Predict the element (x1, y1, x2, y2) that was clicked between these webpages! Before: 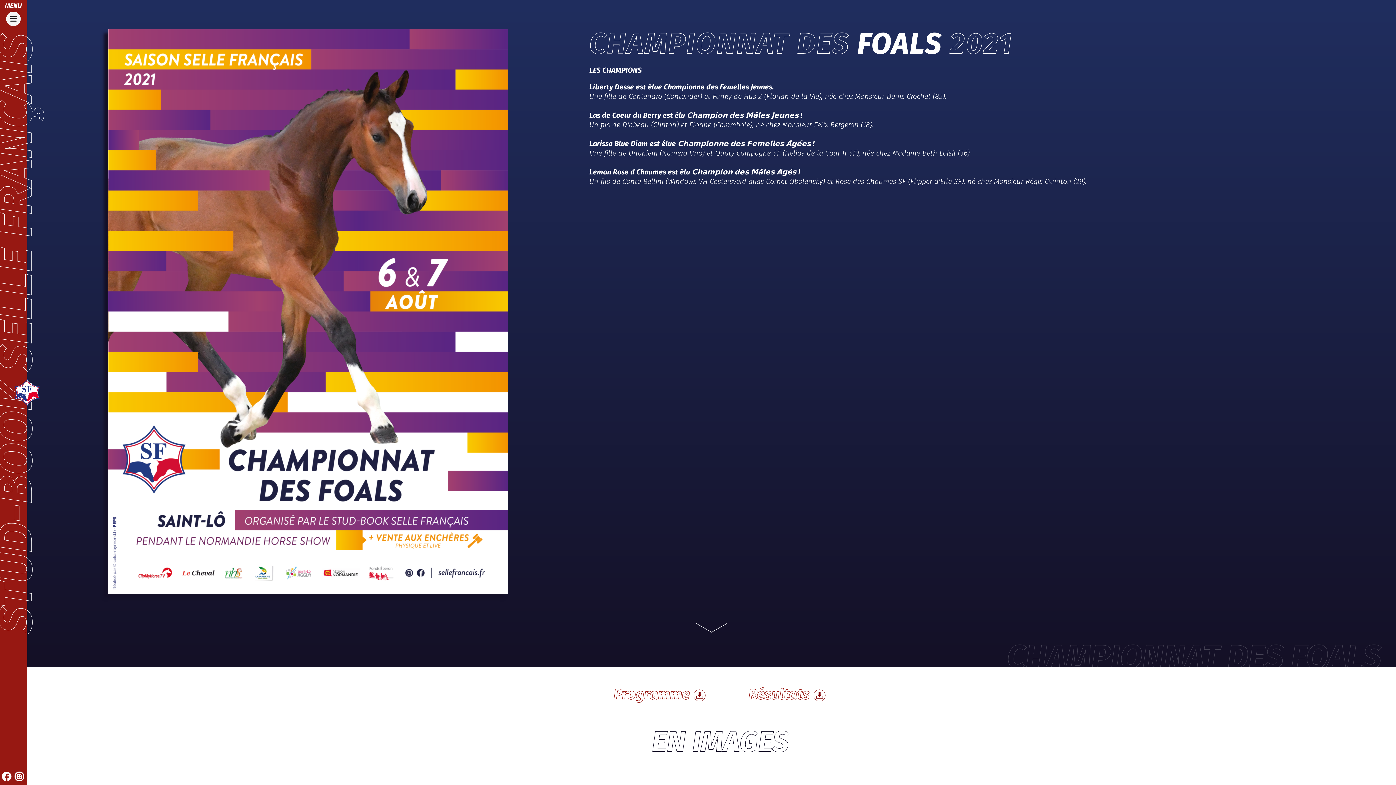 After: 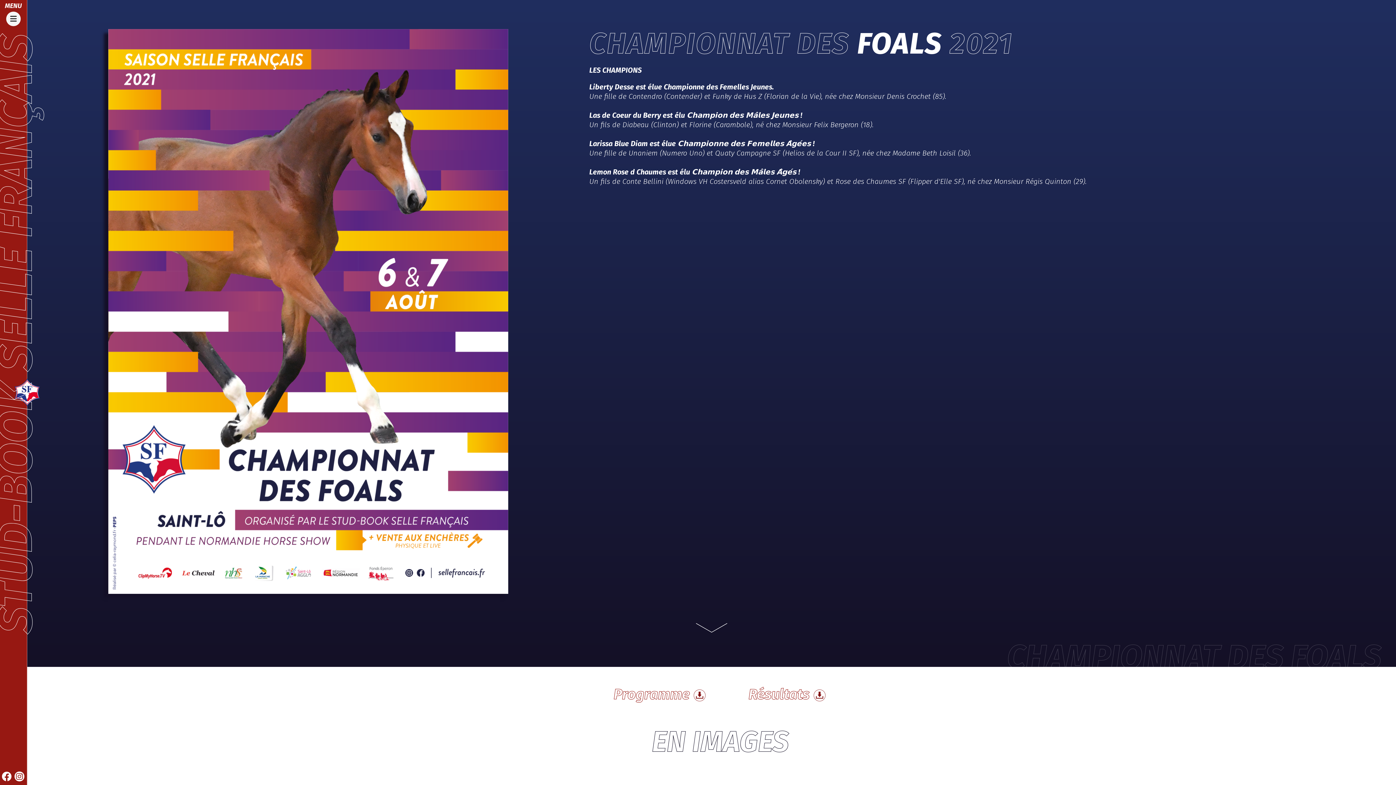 Action: bbox: (687, 618, 736, 626)